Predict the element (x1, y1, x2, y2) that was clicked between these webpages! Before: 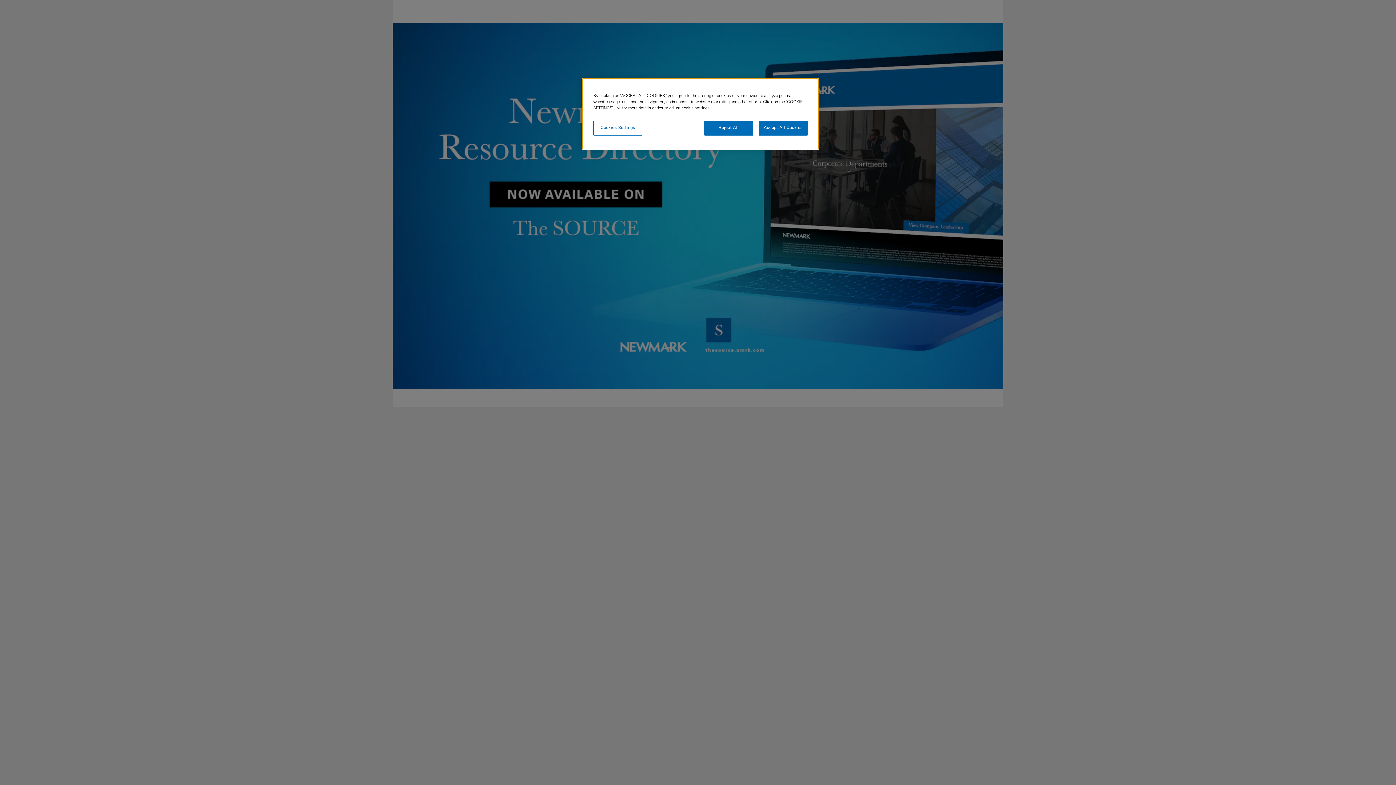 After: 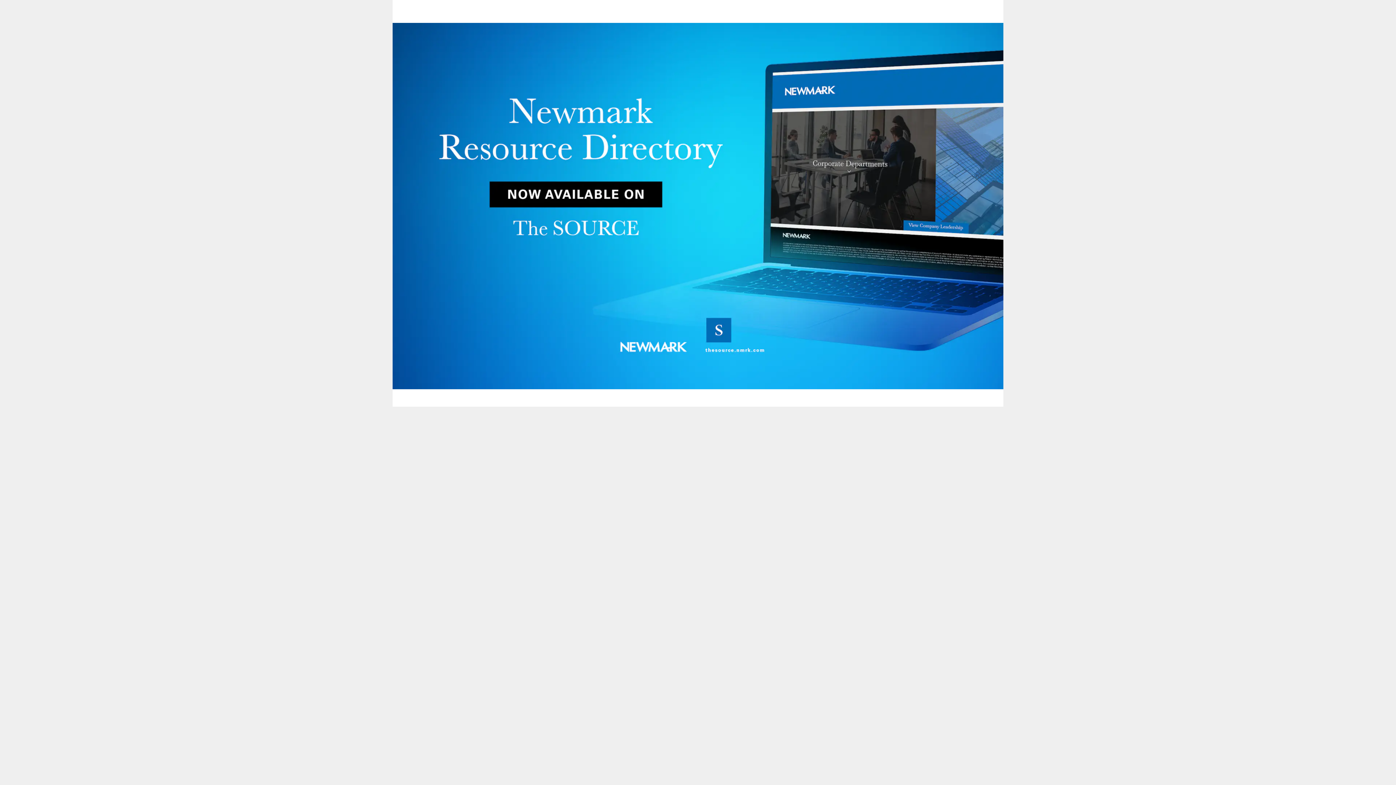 Action: bbox: (704, 120, 753, 135) label: Reject All